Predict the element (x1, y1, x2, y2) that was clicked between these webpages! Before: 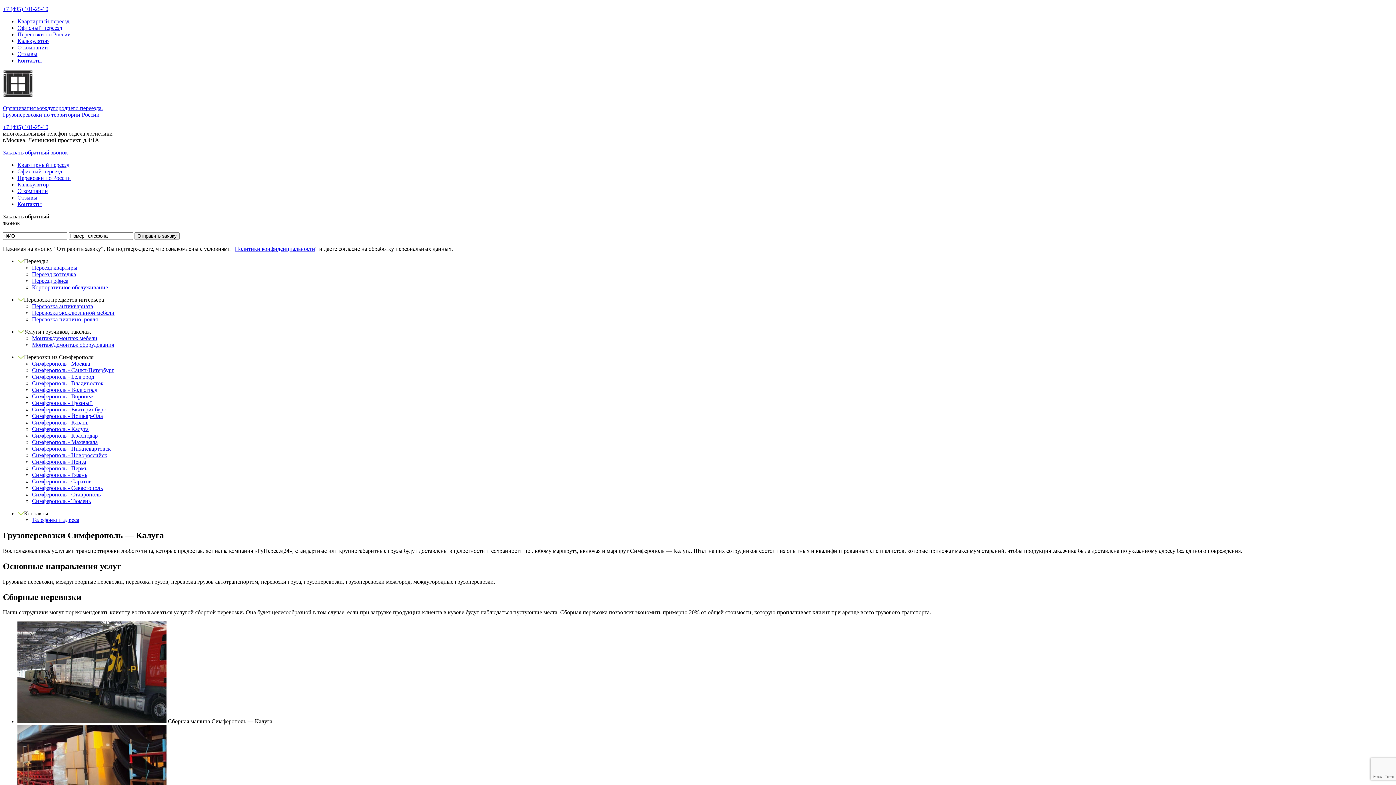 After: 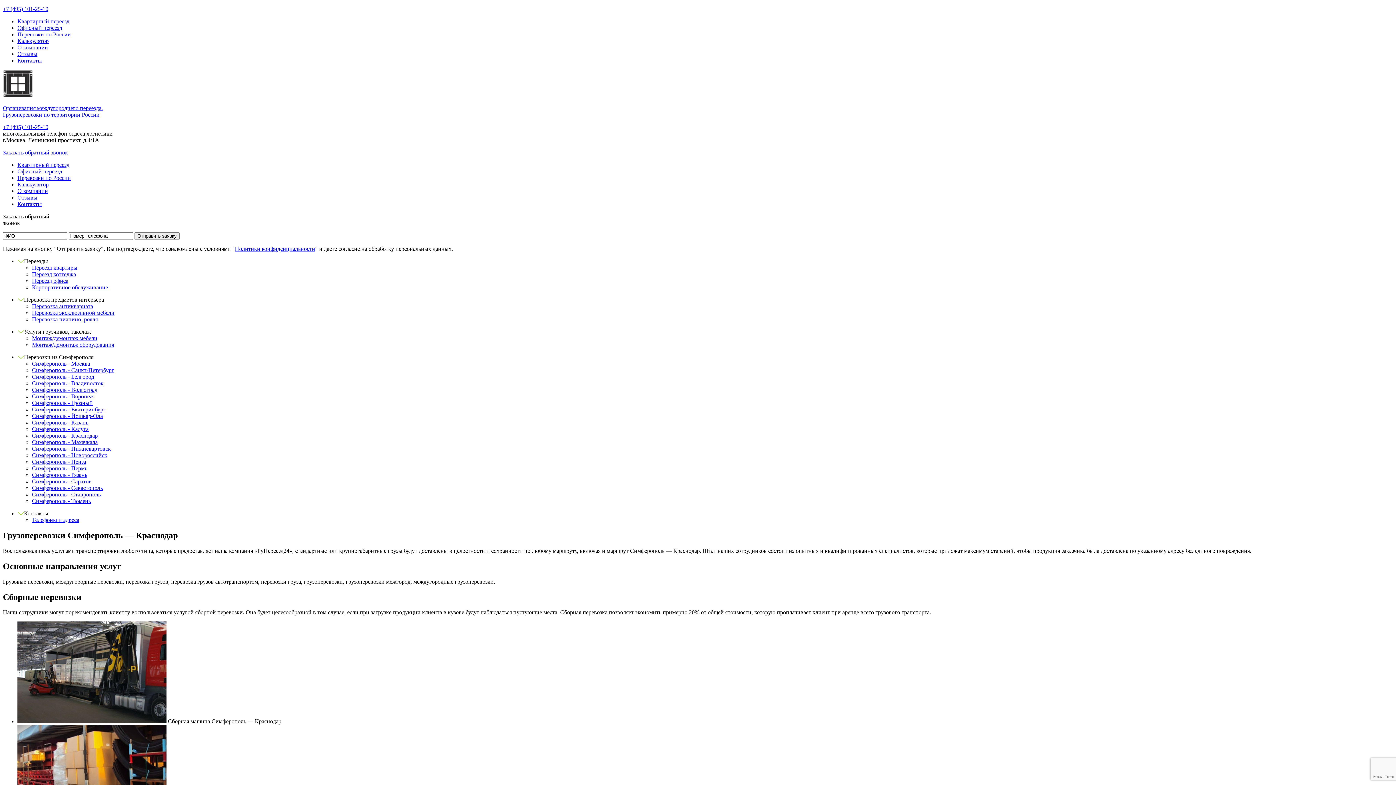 Action: bbox: (32, 432, 97, 438) label: Симферополь - Краснодар